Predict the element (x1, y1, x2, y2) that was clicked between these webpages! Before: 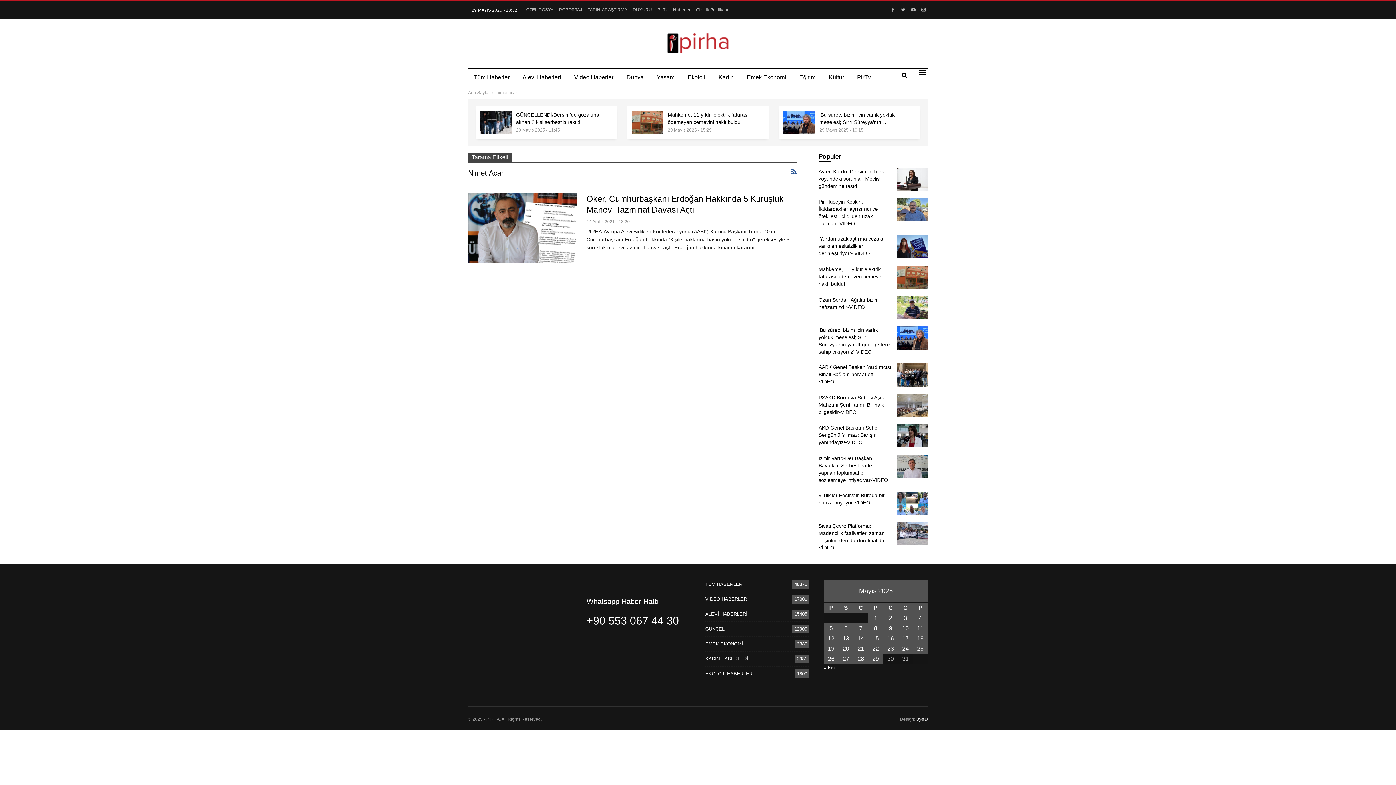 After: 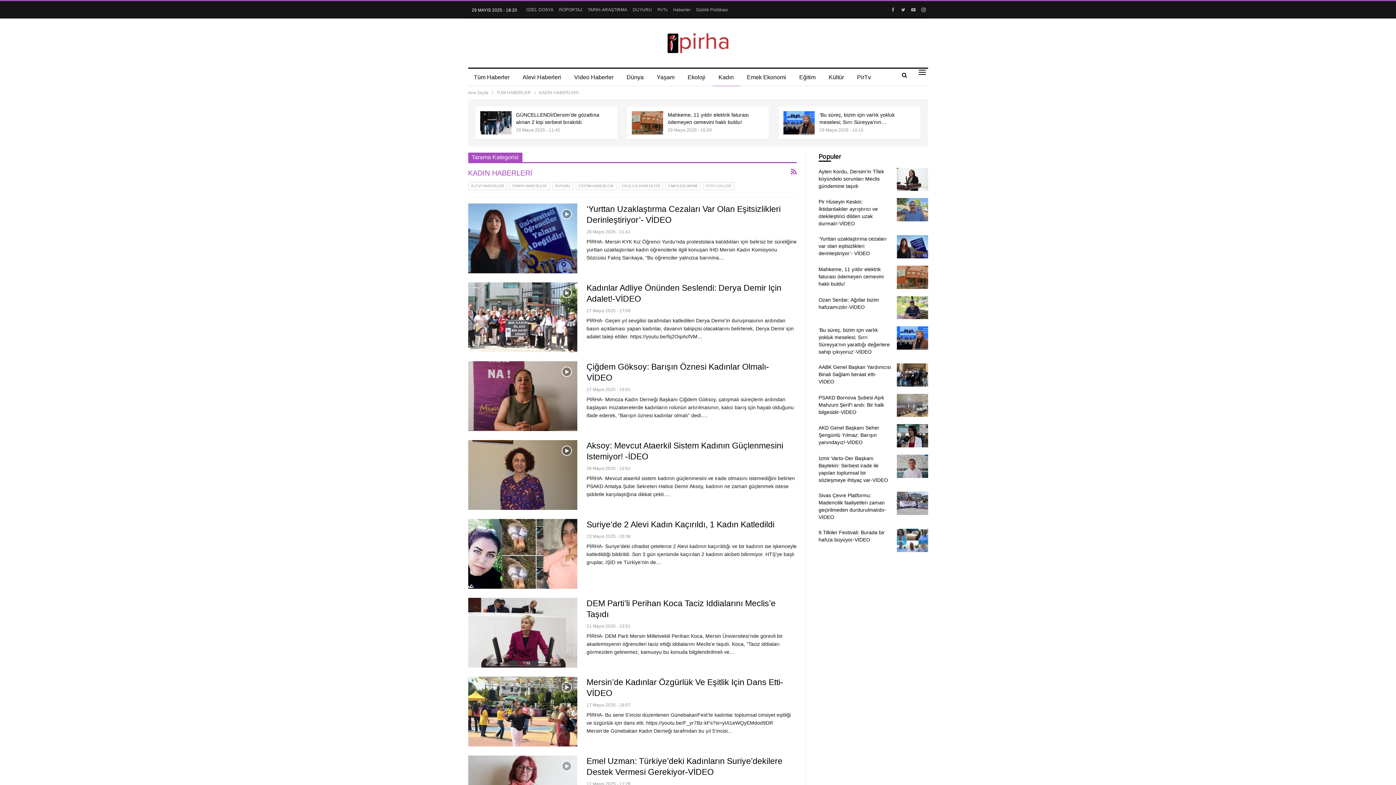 Action: bbox: (712, 68, 739, 86) label: Kadın